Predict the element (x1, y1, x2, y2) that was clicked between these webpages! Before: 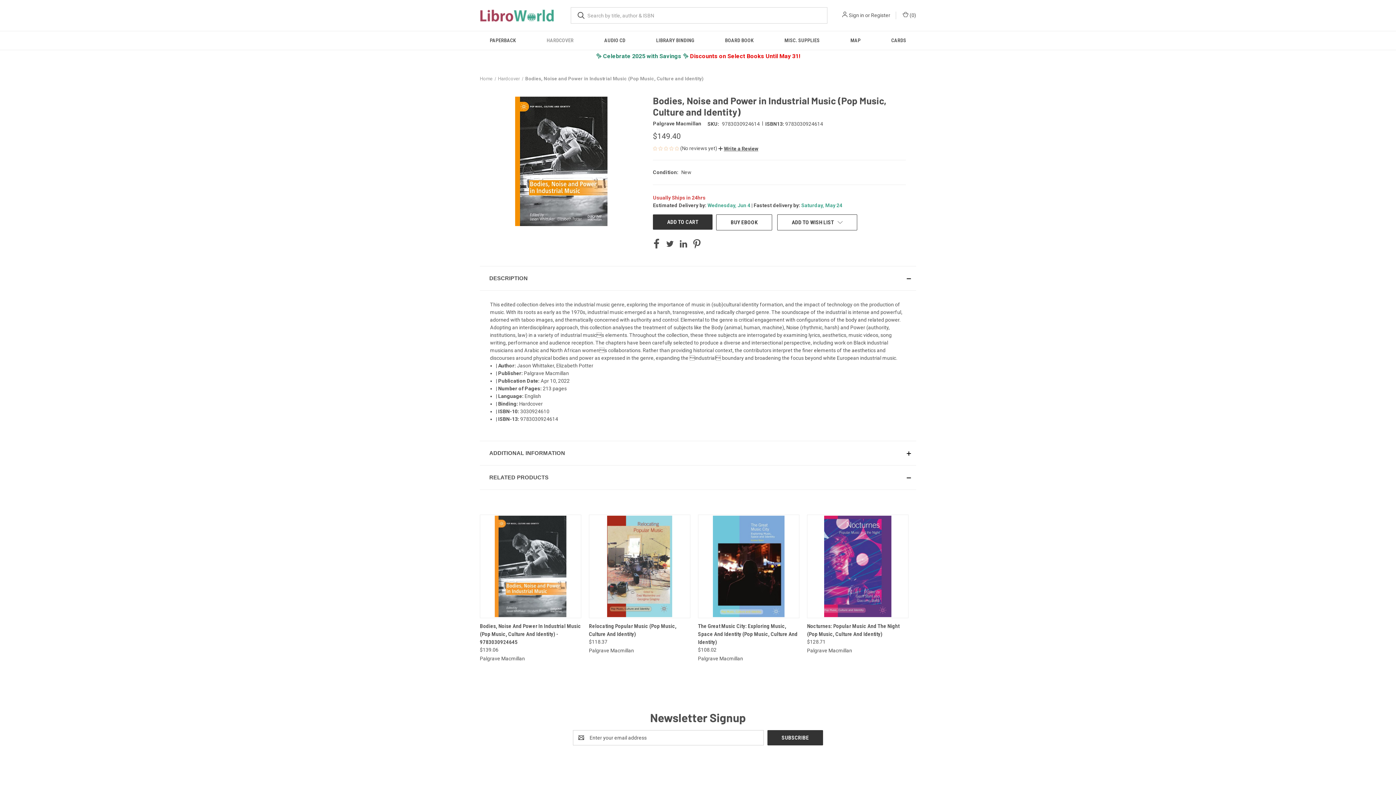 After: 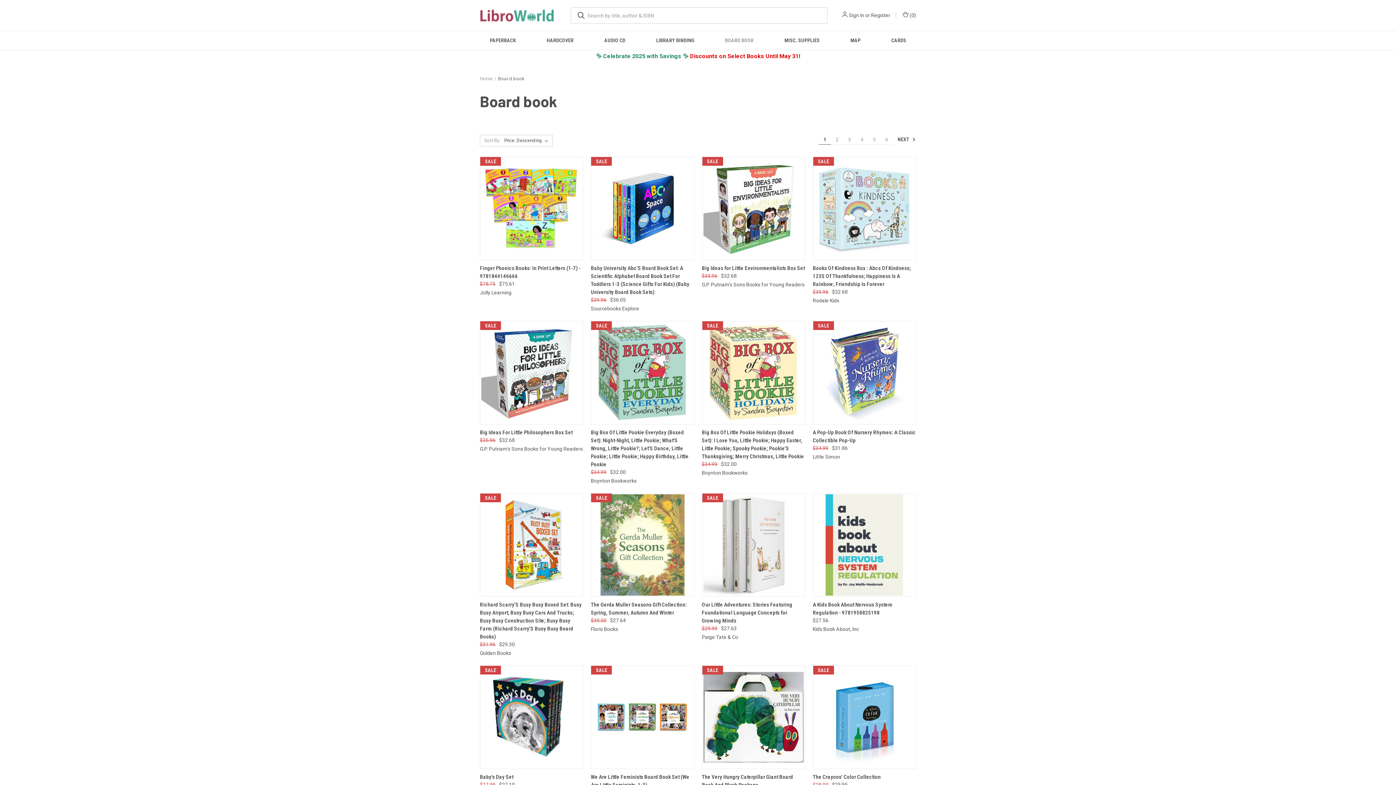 Action: bbox: (709, 31, 769, 49) label: Board book